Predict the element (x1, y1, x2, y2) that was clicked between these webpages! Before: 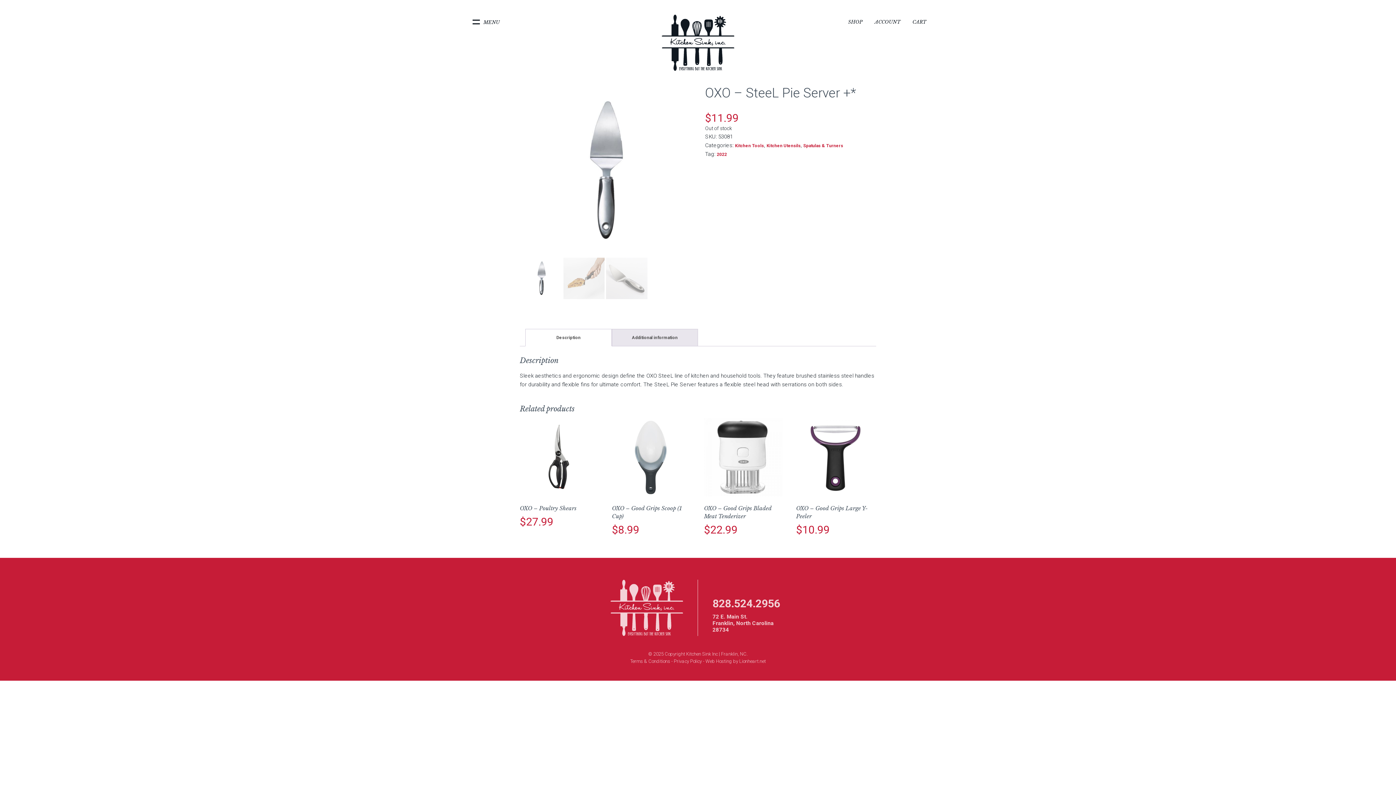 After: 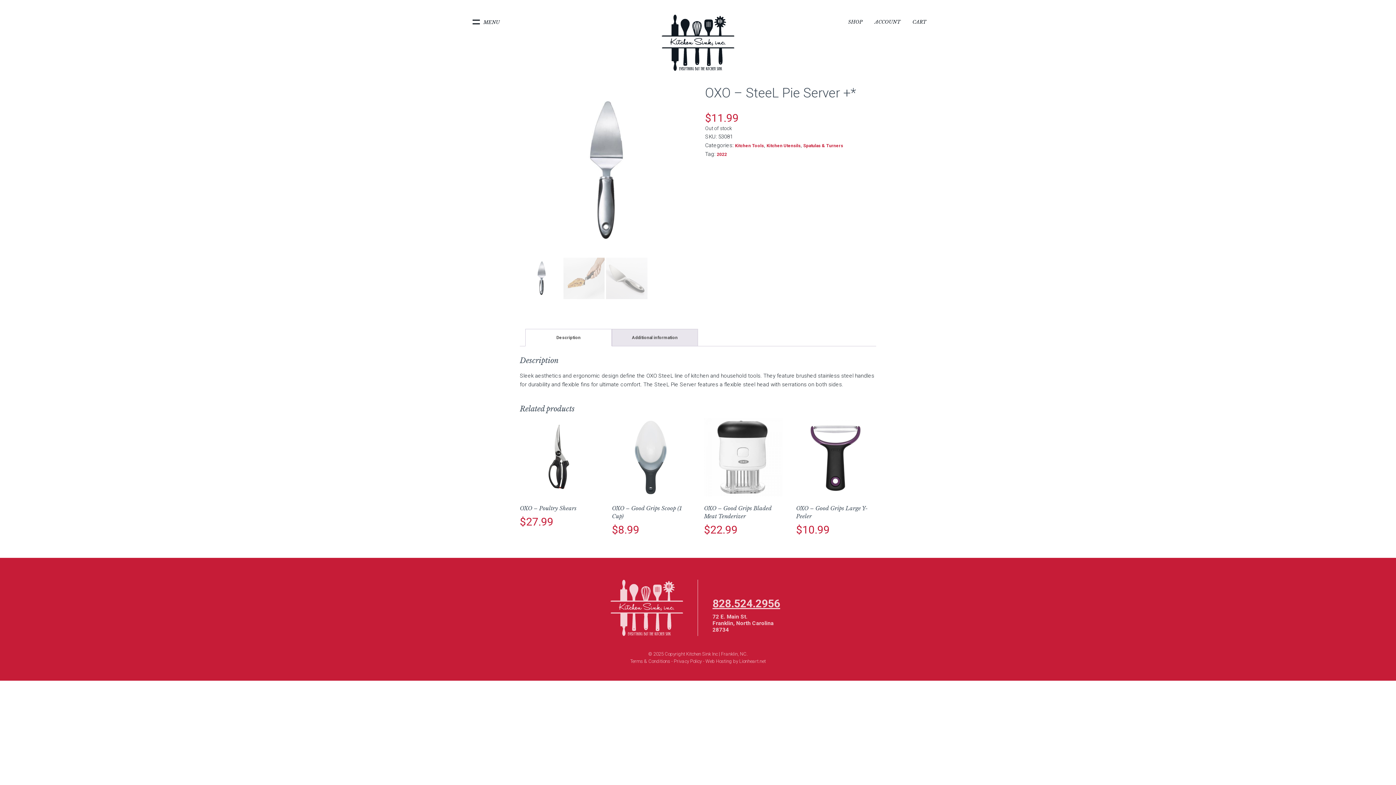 Action: bbox: (712, 597, 780, 610) label: 828.524.2956